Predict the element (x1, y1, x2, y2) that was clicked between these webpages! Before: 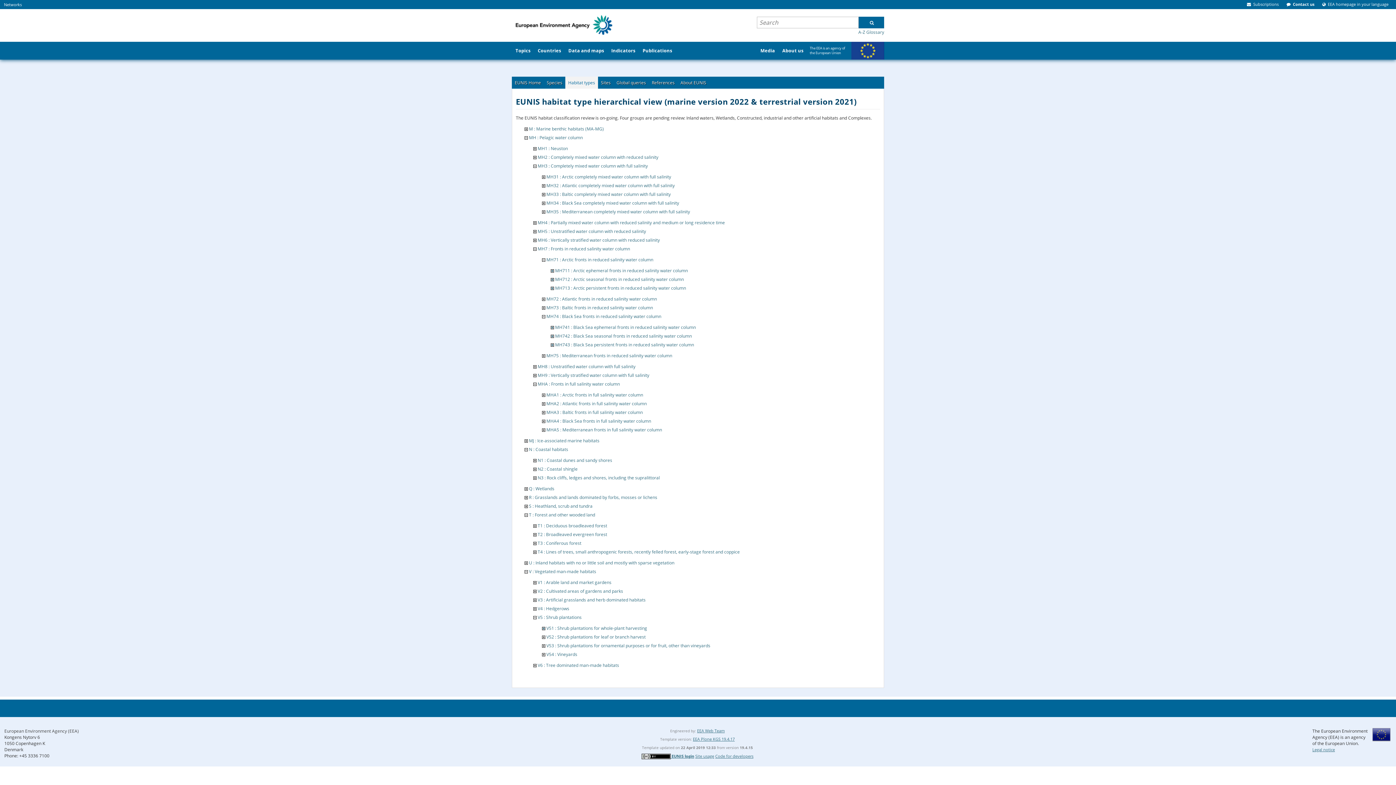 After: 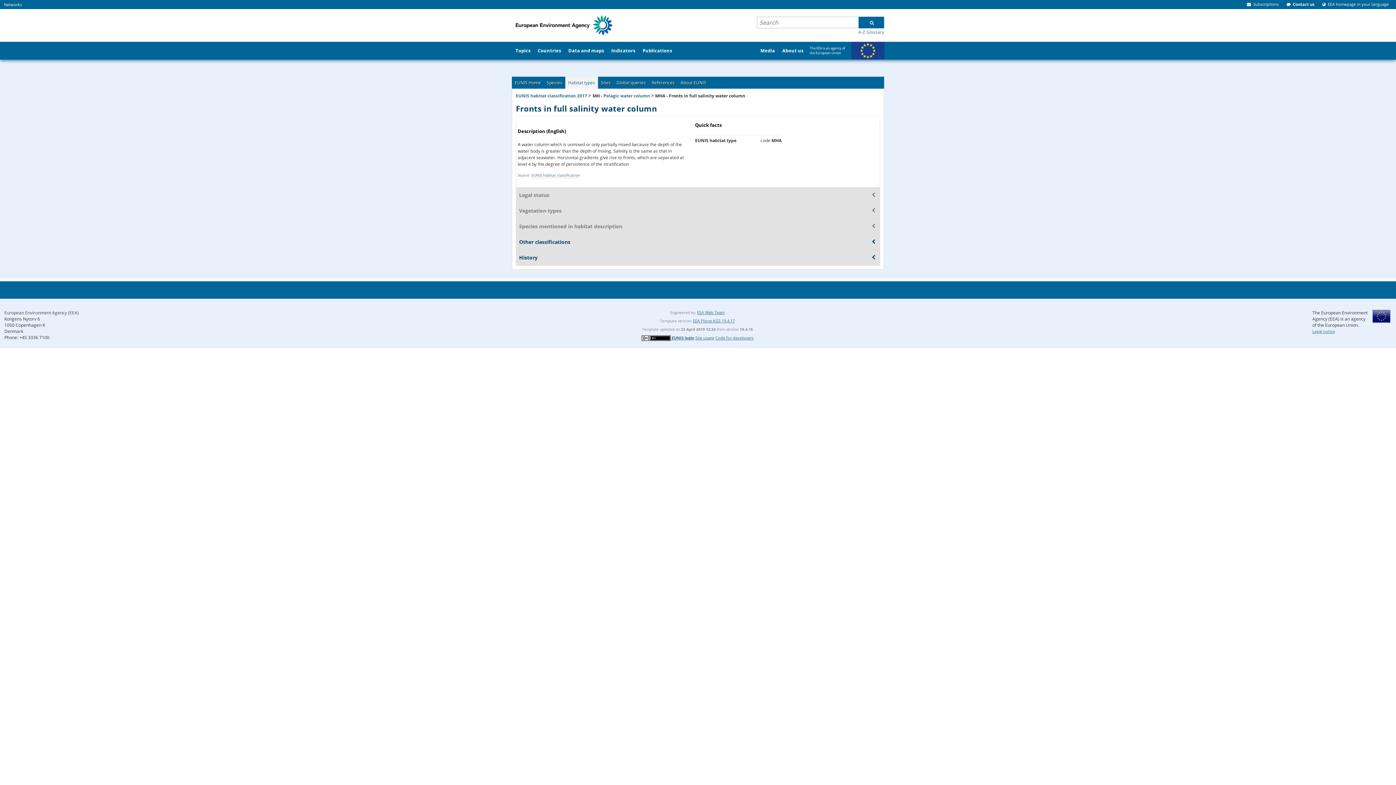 Action: bbox: (537, 380, 620, 387) label: MHA : Fronts in full salinity water column